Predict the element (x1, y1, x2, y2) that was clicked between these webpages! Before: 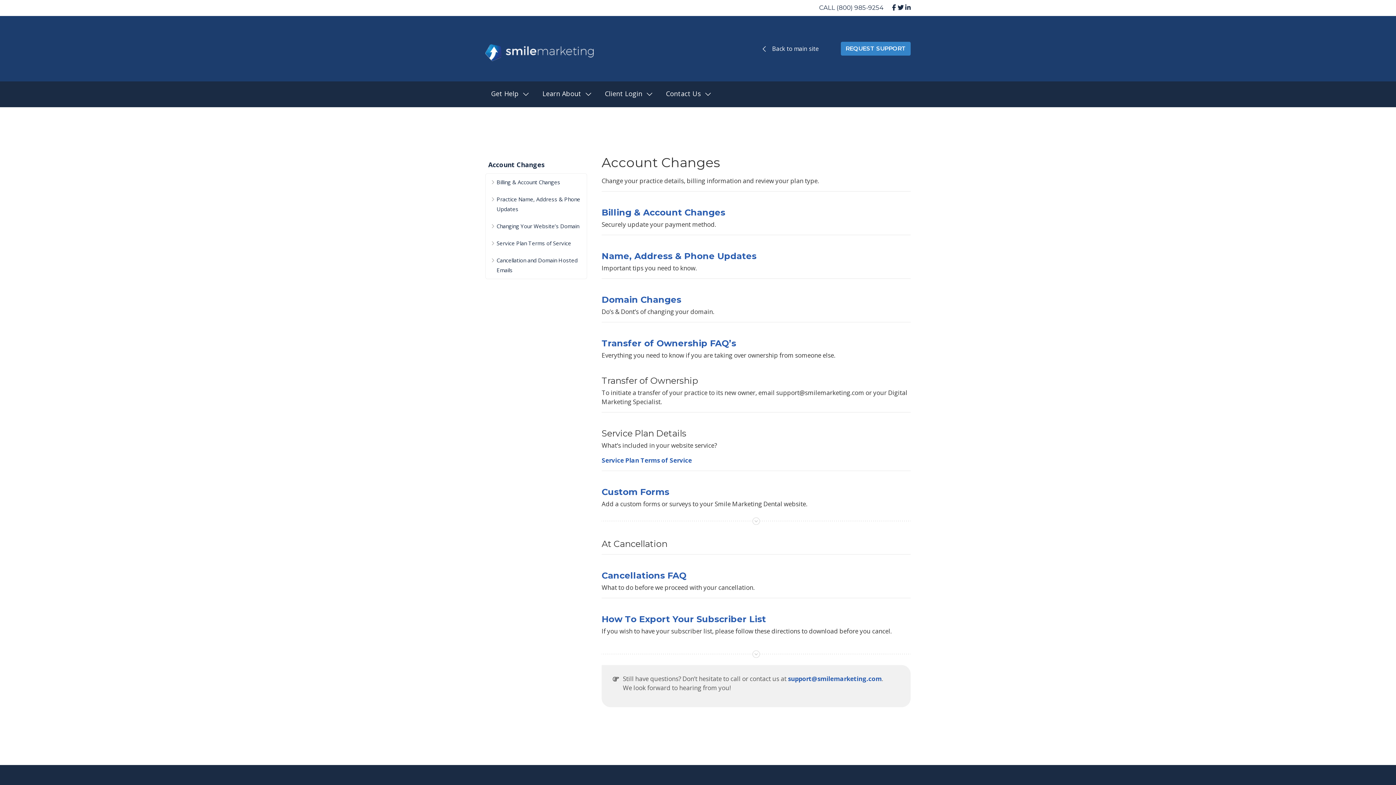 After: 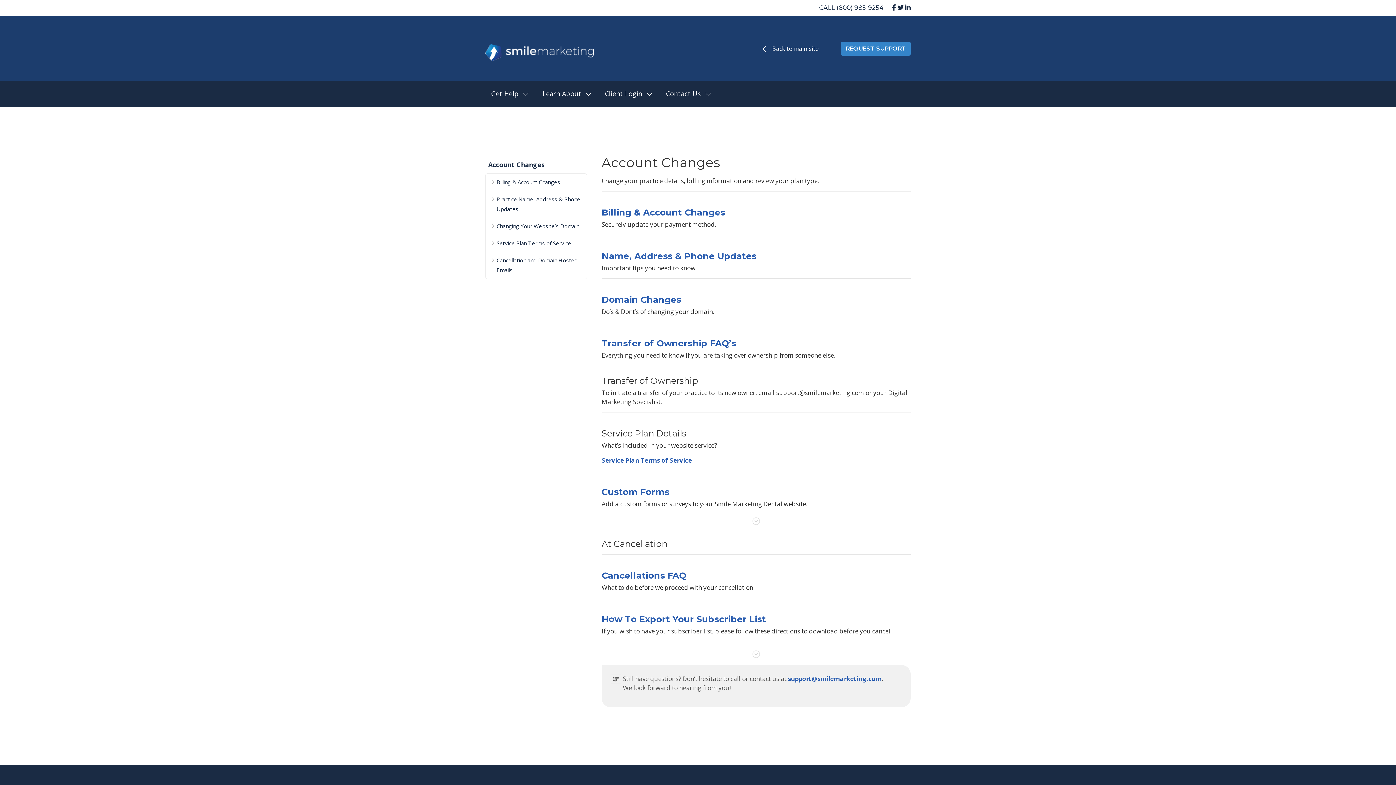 Action: label: support@smilemarketing.com bbox: (788, 674, 881, 683)